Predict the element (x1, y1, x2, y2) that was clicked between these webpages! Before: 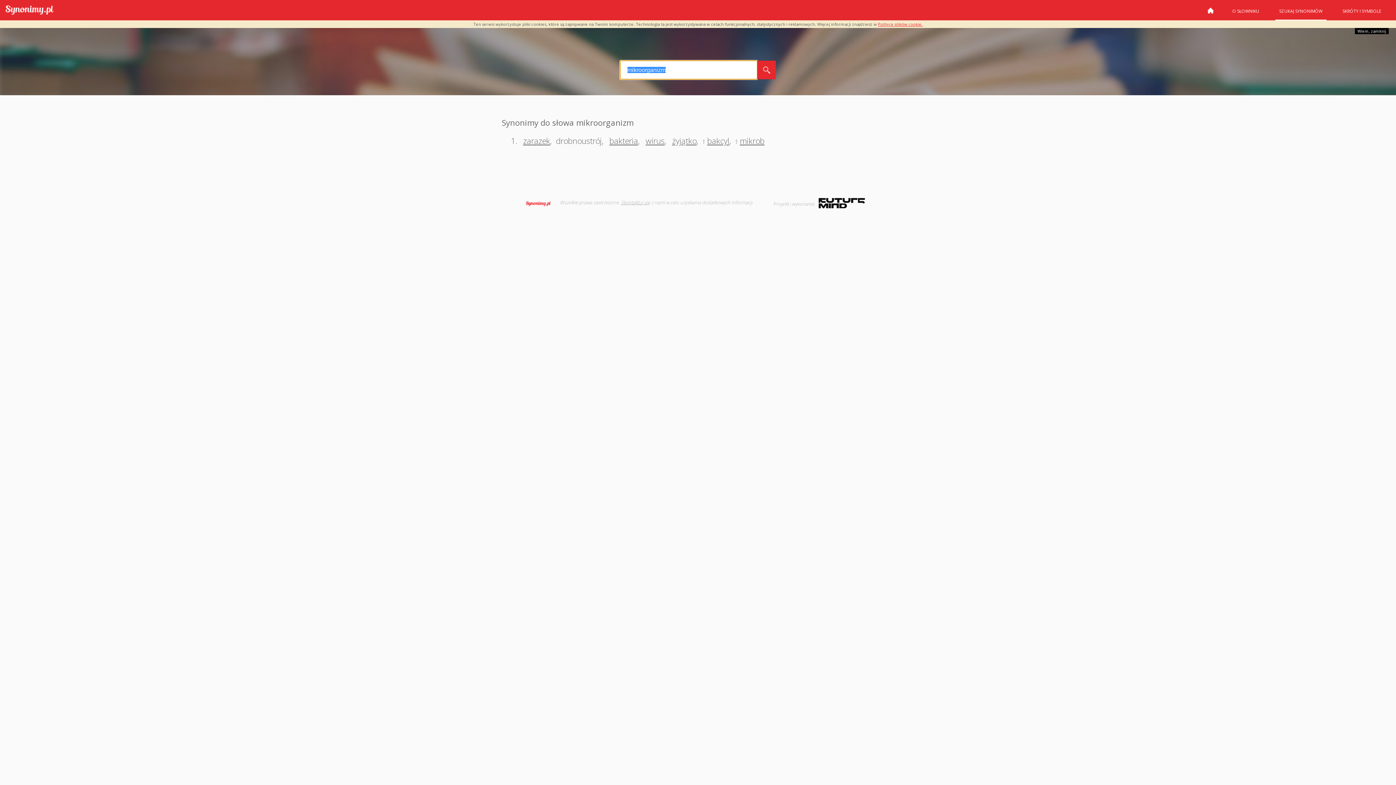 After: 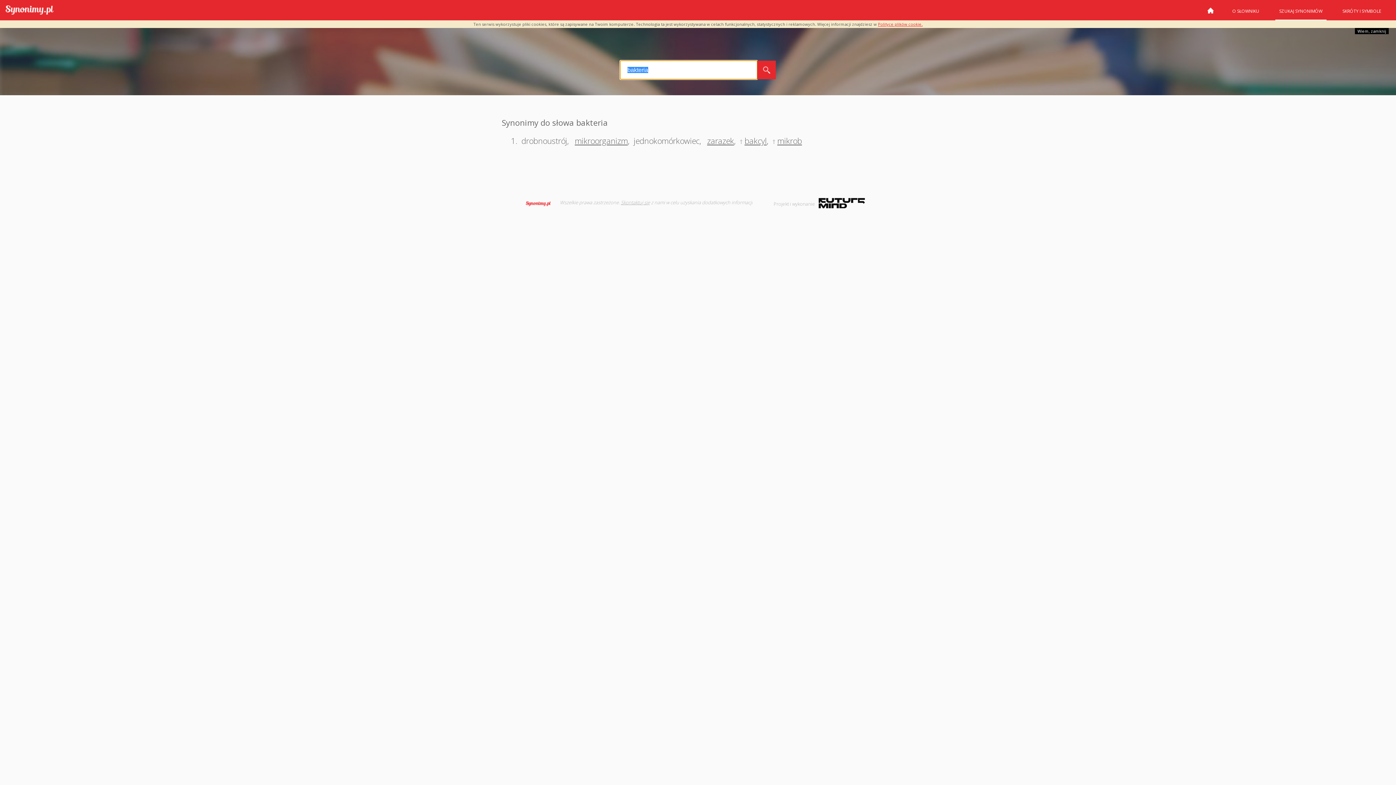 Action: bbox: (607, 135, 638, 146) label: bakteria